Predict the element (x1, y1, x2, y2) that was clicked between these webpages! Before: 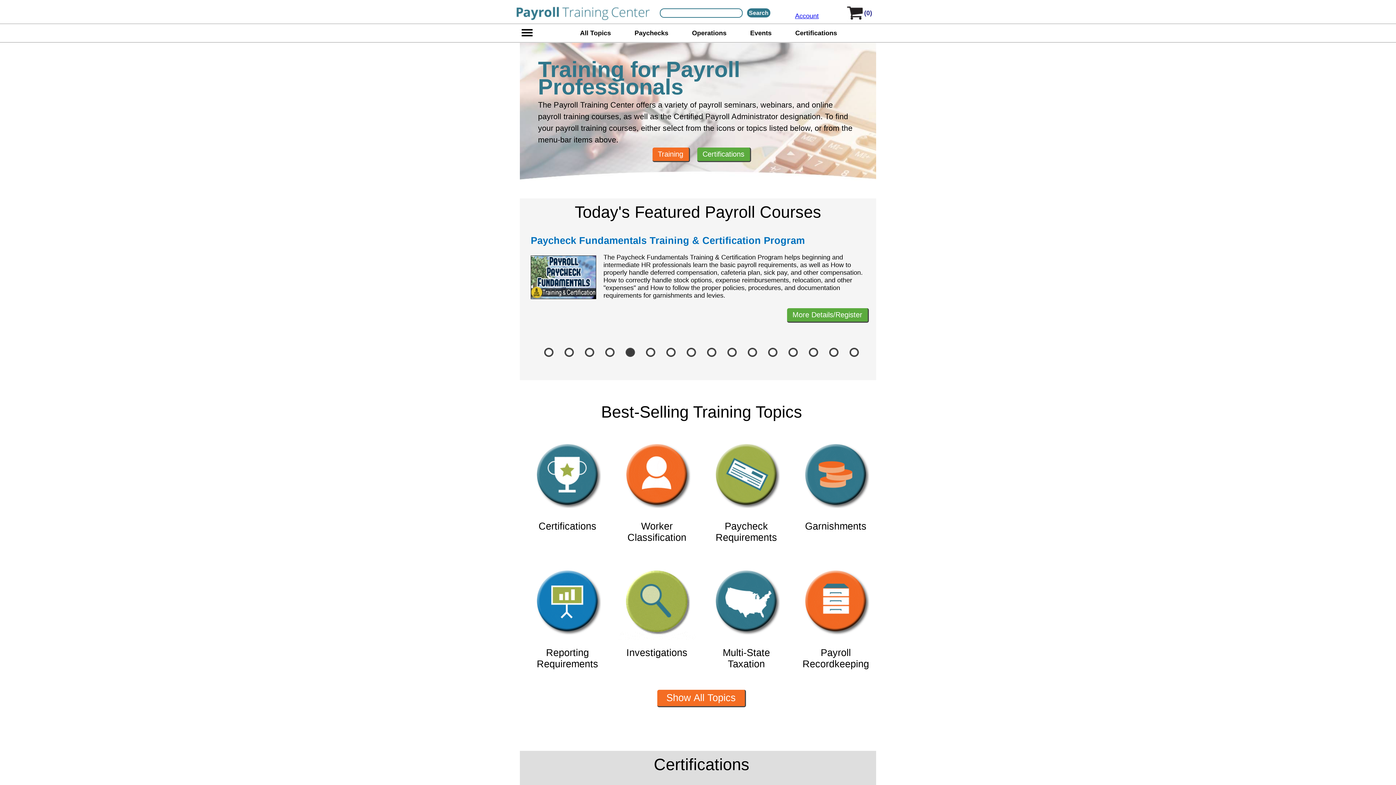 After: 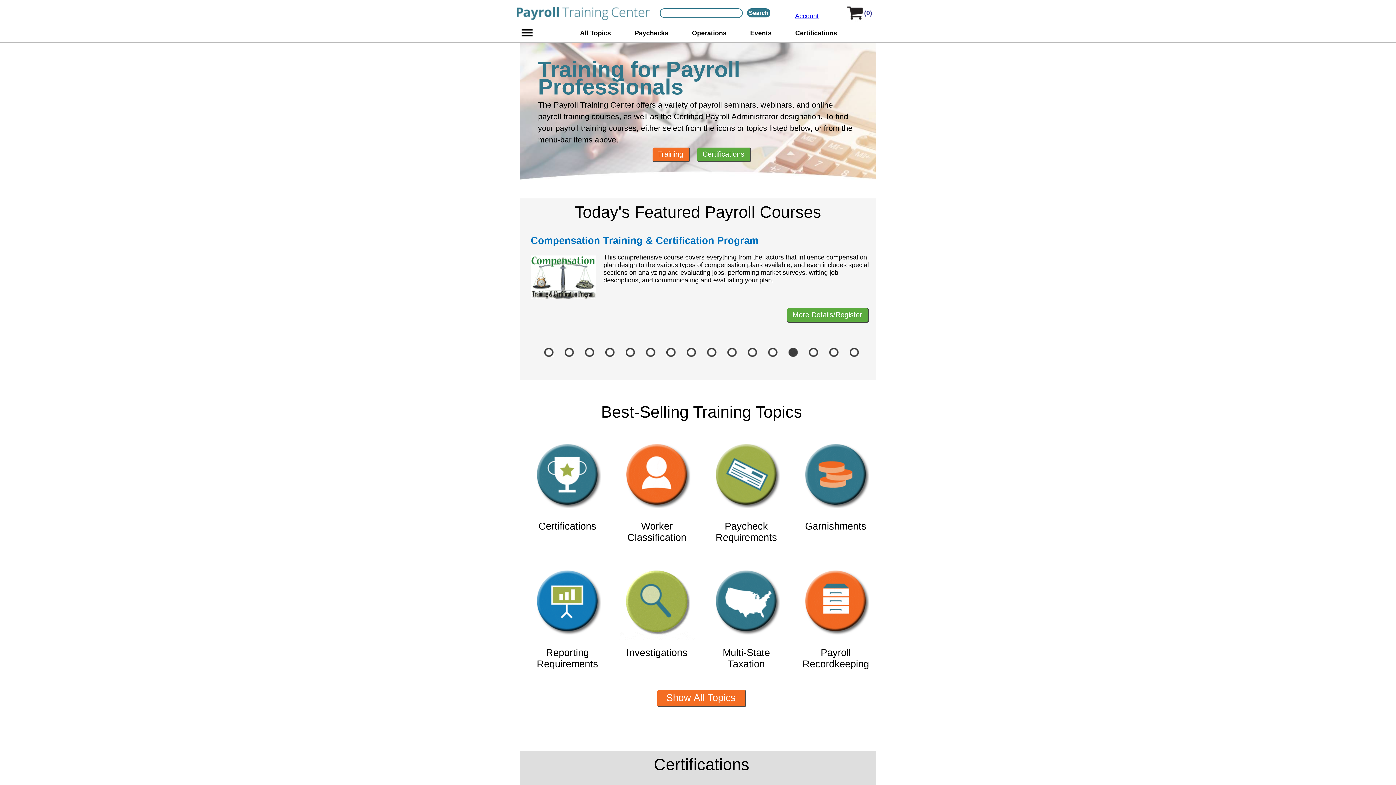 Action: bbox: (783, 351, 803, 358)